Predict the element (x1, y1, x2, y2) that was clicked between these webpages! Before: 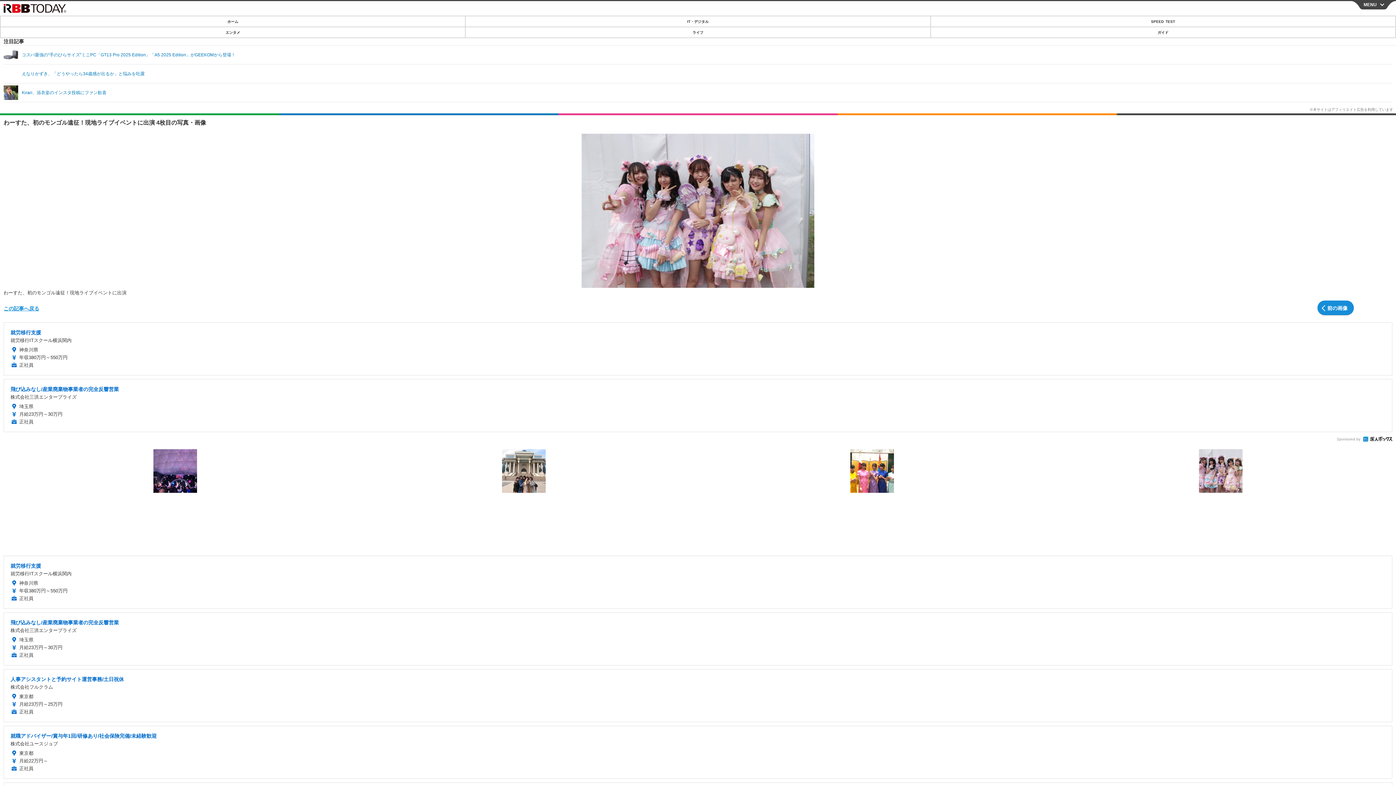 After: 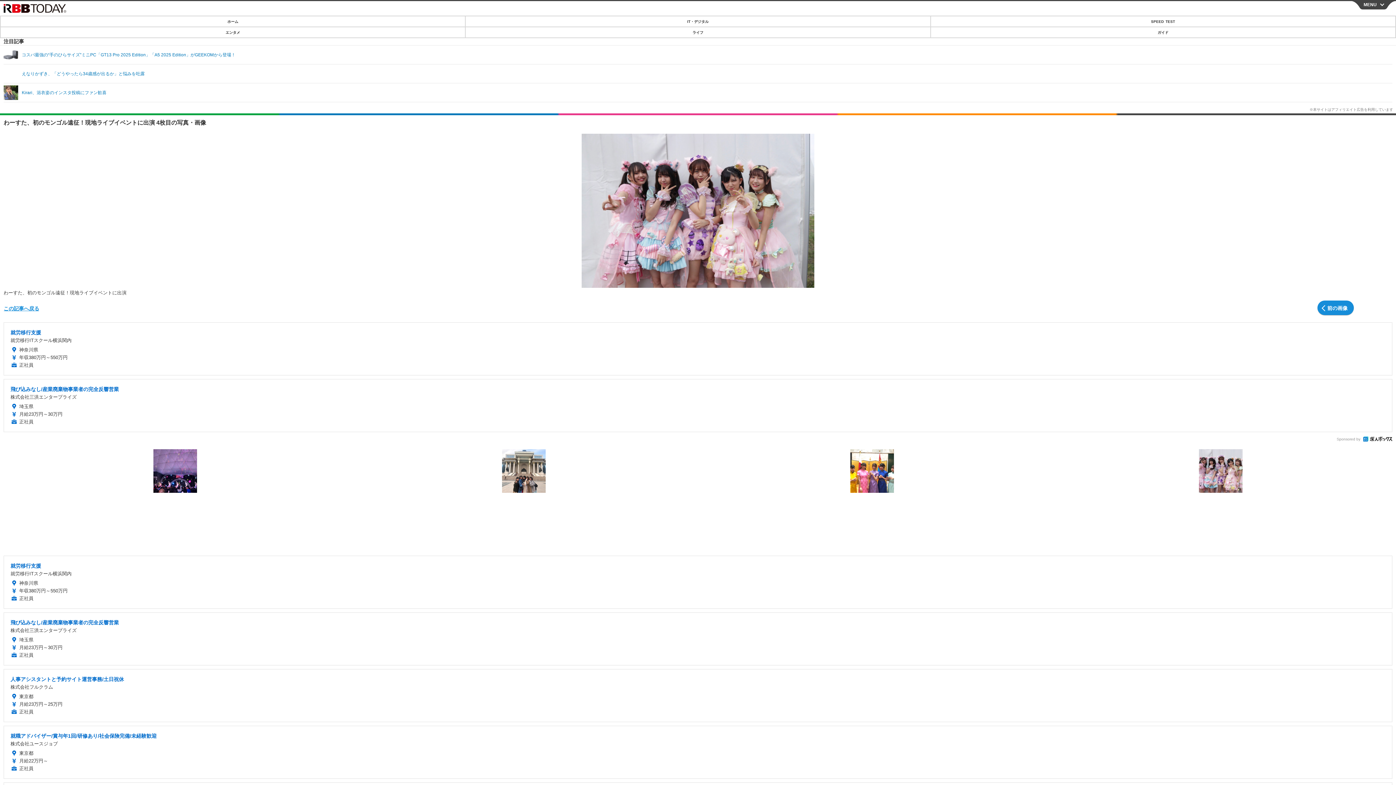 Action: bbox: (4, 613, 1392, 665) label: 飛び込みなし/産業廃棄物事業者の完全反響営業

株式会社三洪エンタープライズ

埼玉県
月給23万円～30万円
正社員